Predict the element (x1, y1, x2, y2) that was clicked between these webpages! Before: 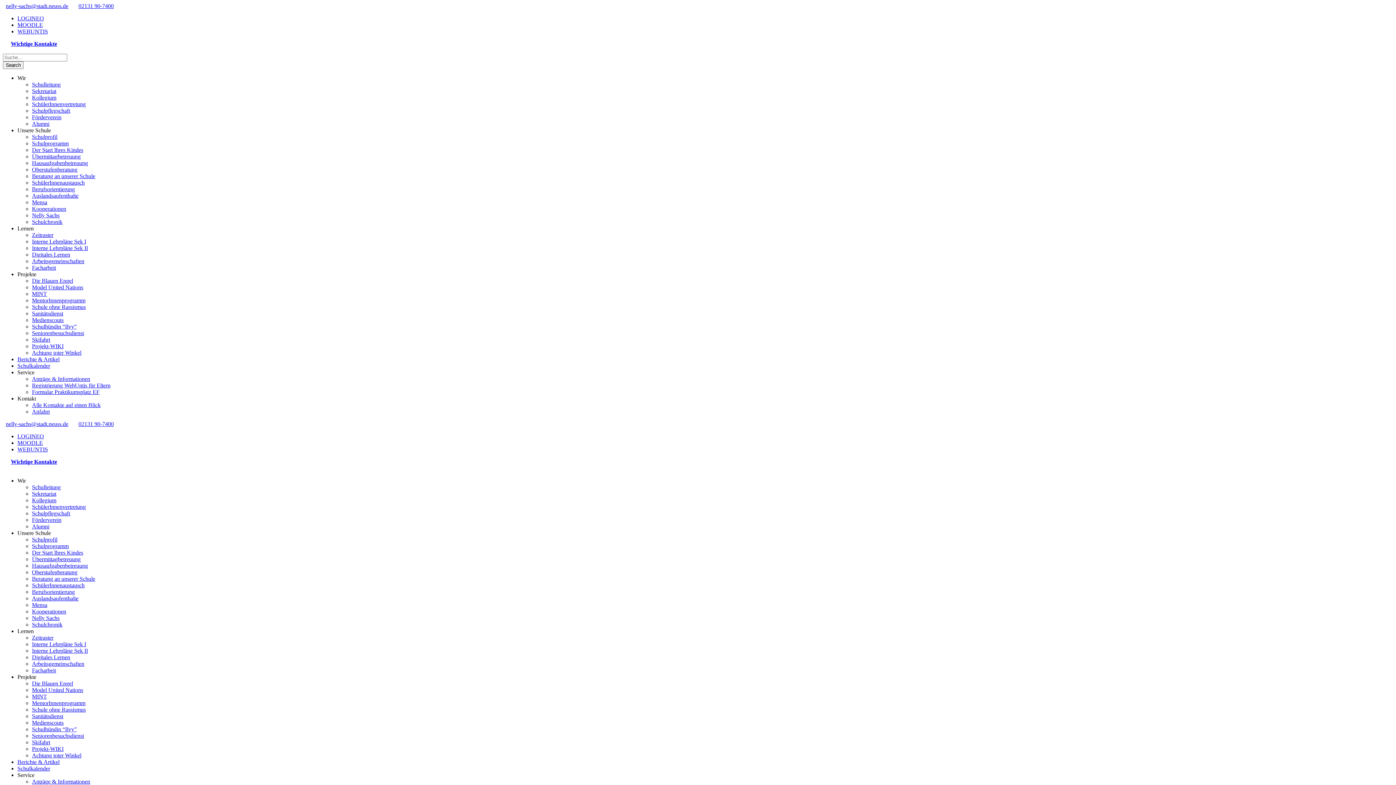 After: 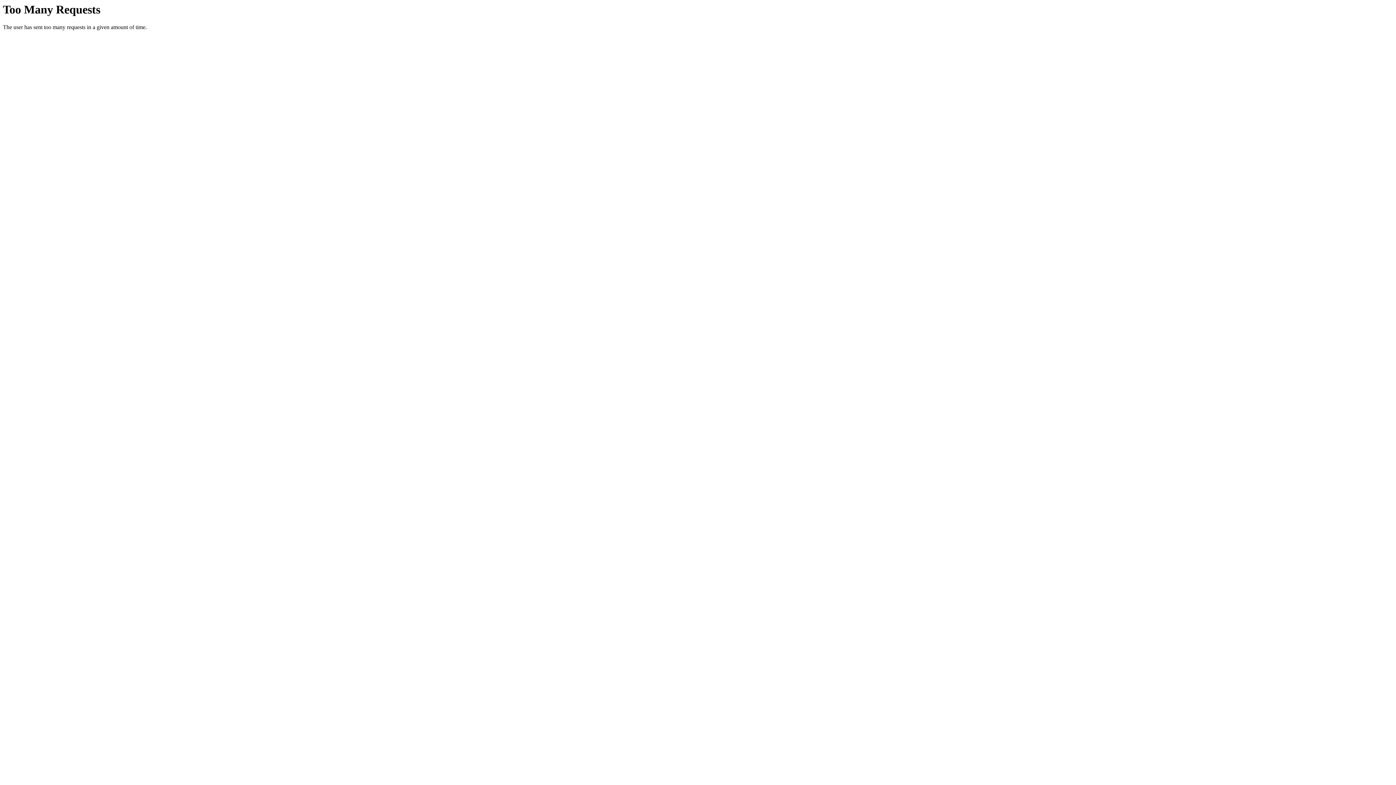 Action: label: Schulprofil bbox: (32, 536, 57, 542)